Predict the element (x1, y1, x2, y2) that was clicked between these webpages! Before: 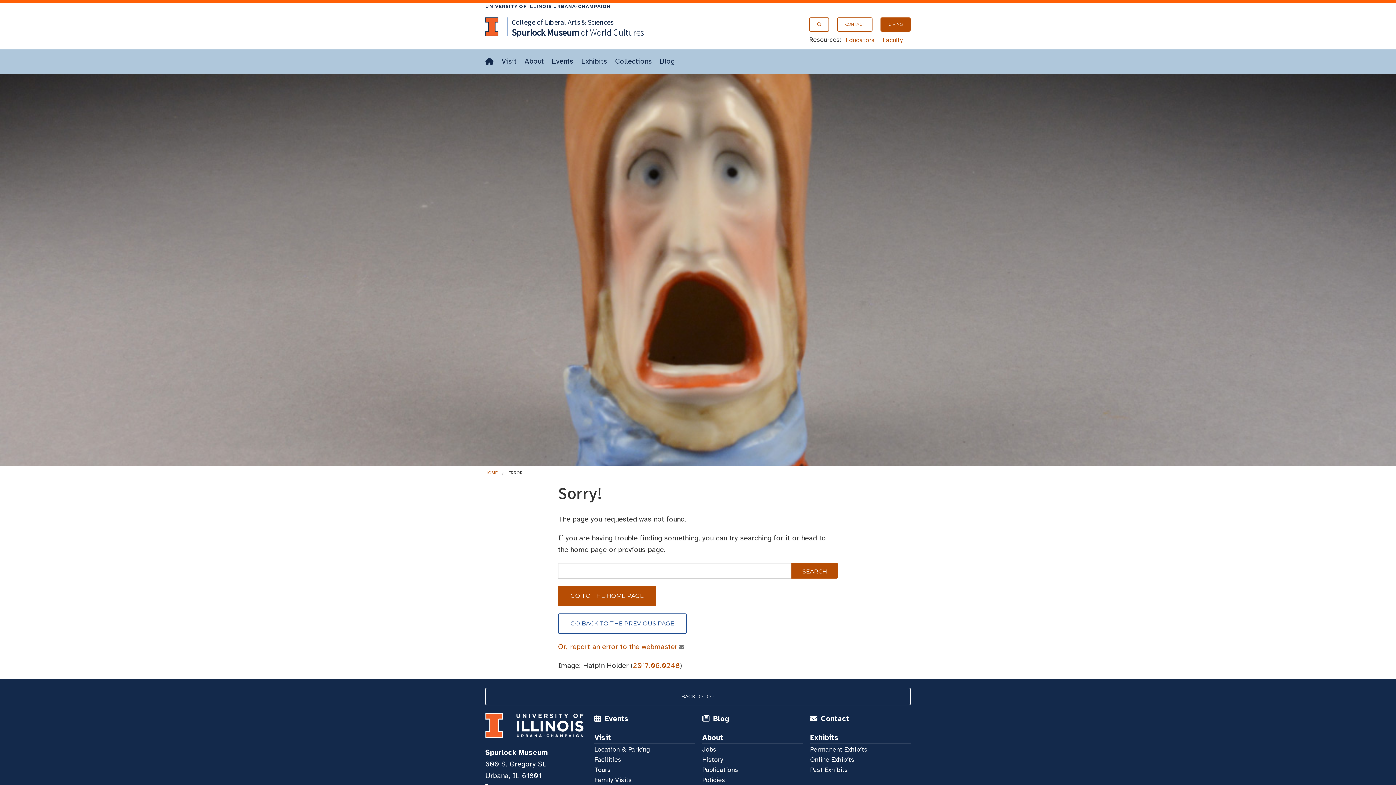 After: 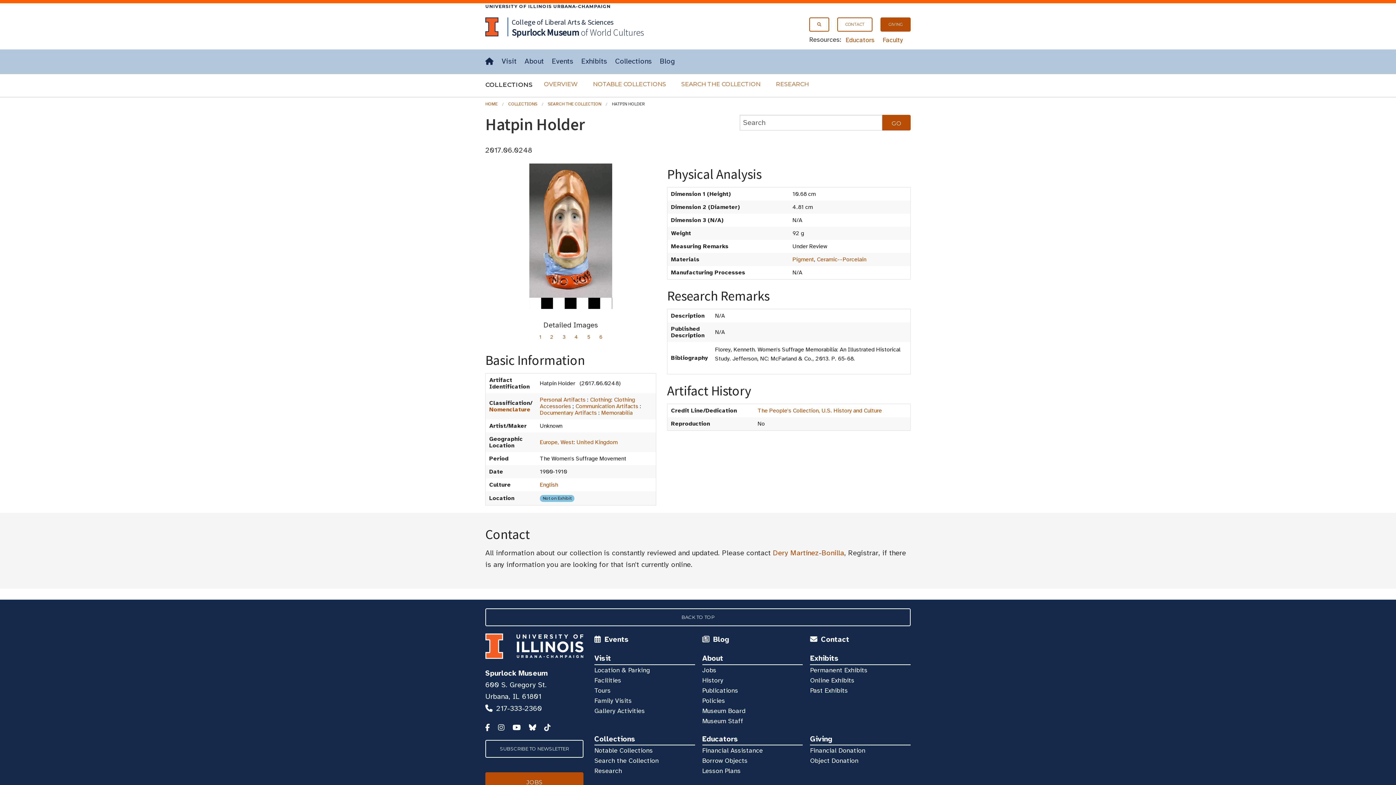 Action: bbox: (633, 661, 680, 670) label: 2017.06.0248